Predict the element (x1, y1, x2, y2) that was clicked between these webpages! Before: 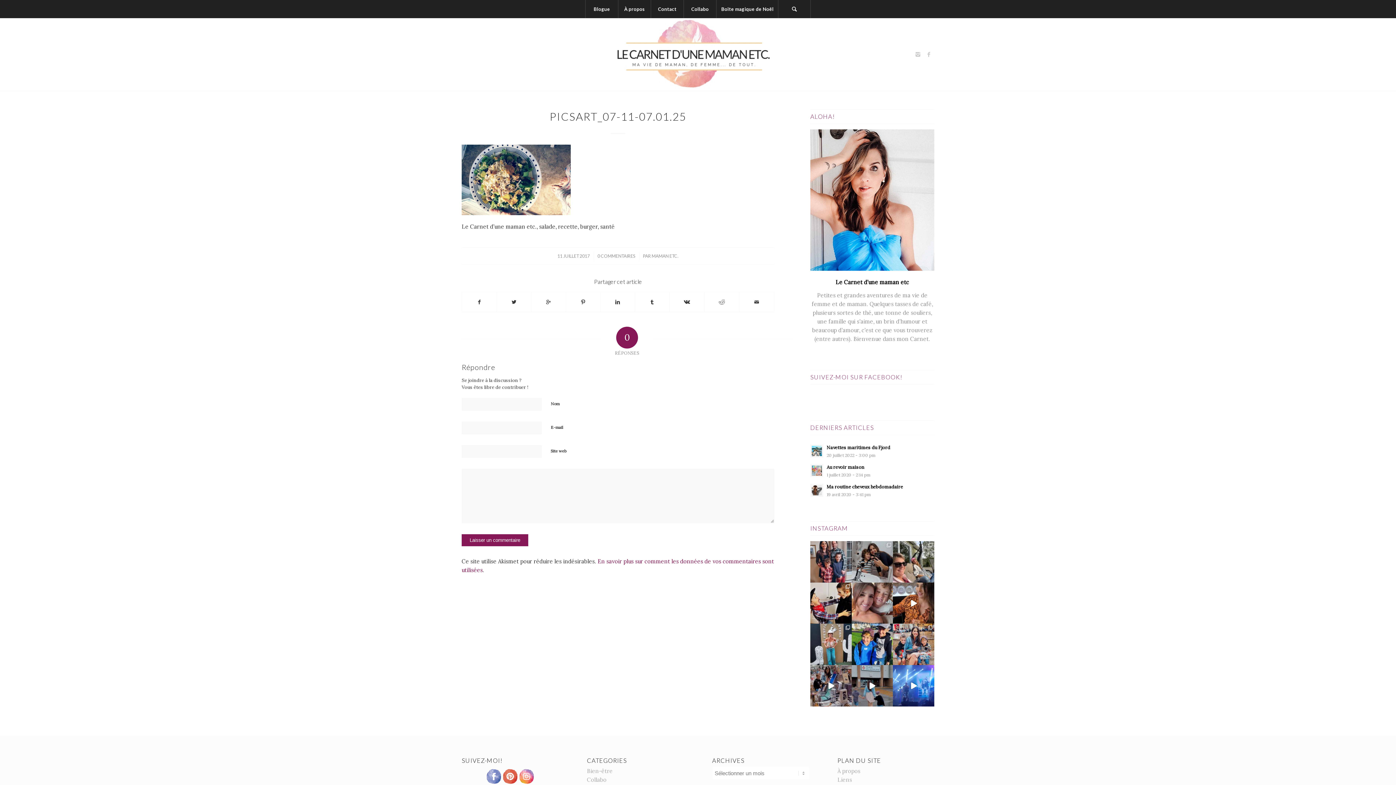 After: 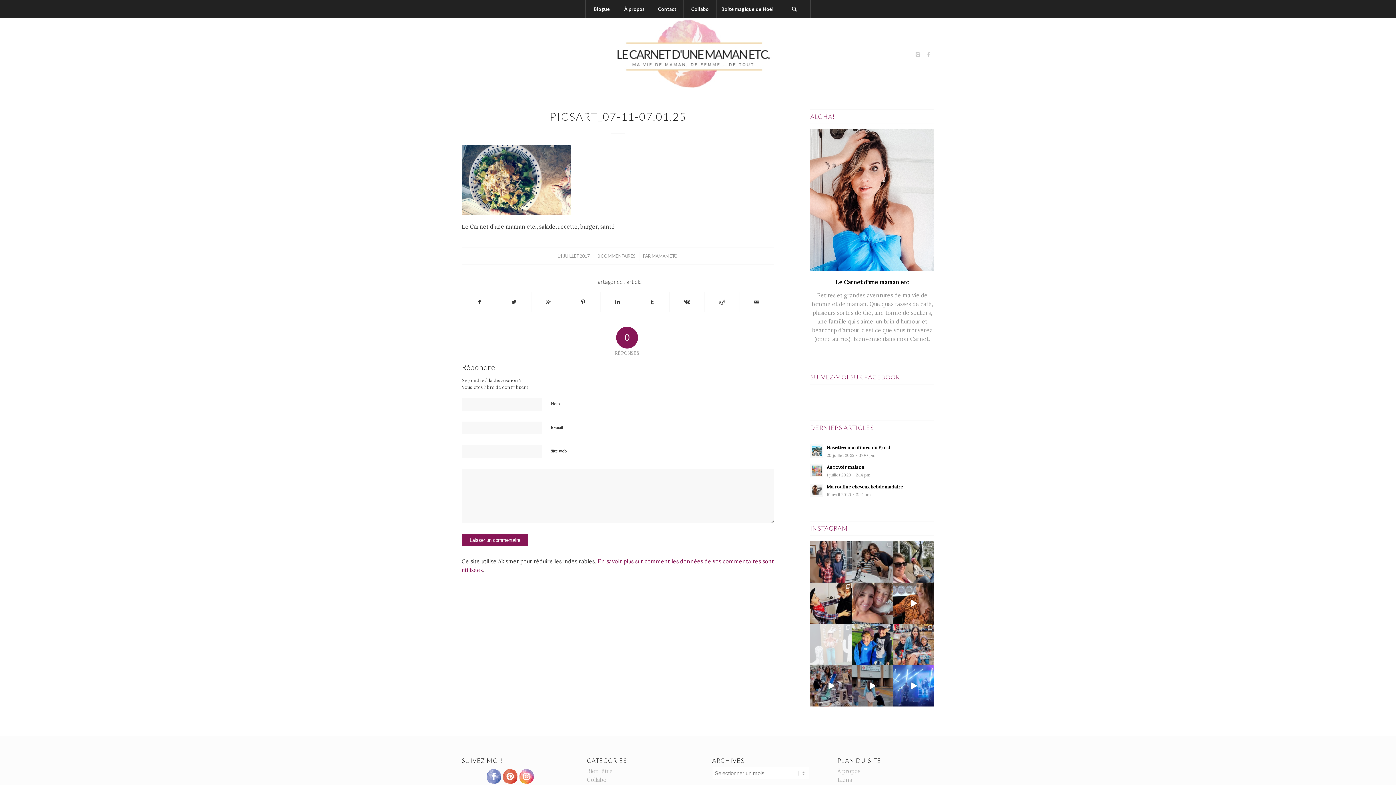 Action: bbox: (810, 624, 851, 665) label: On va pouvoir dire qu'on va avoir vécu le @fwst_o